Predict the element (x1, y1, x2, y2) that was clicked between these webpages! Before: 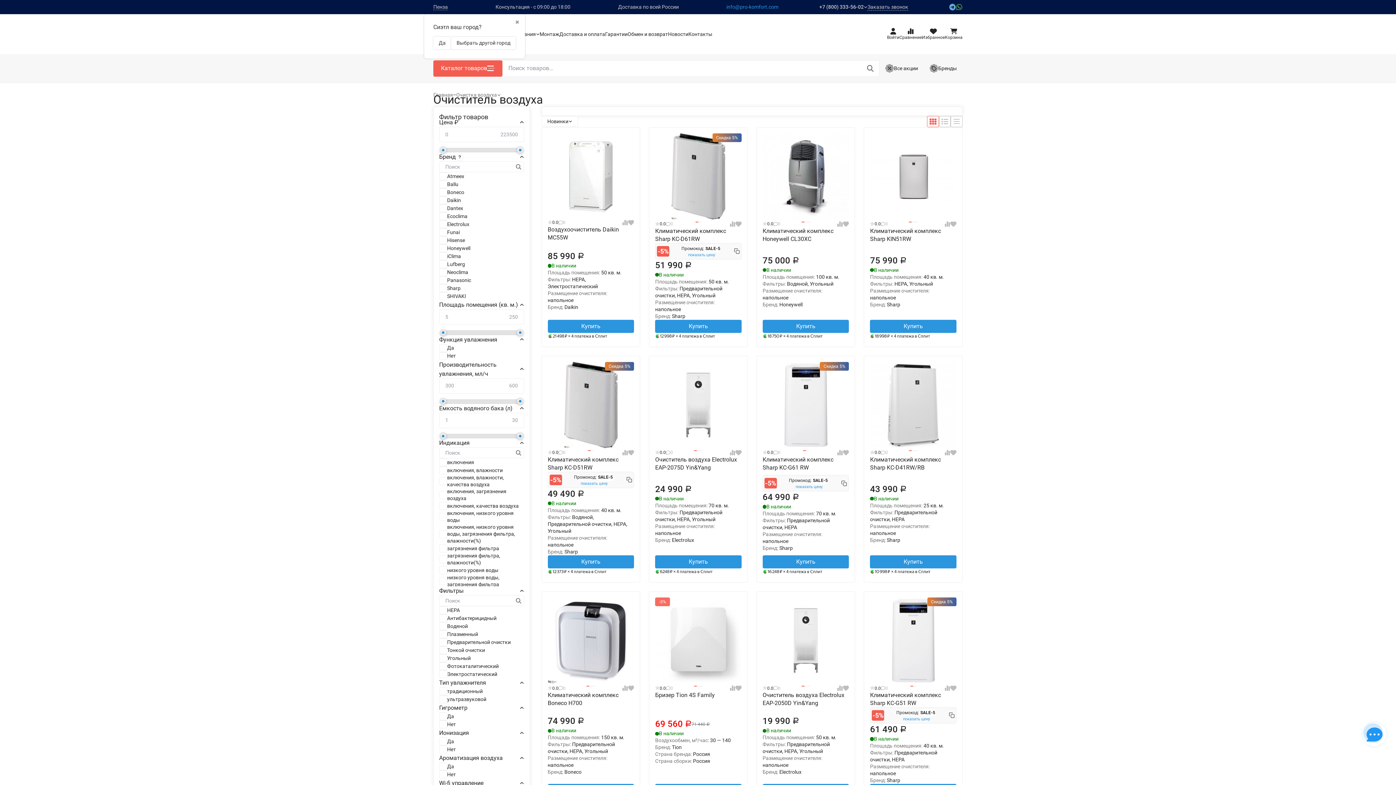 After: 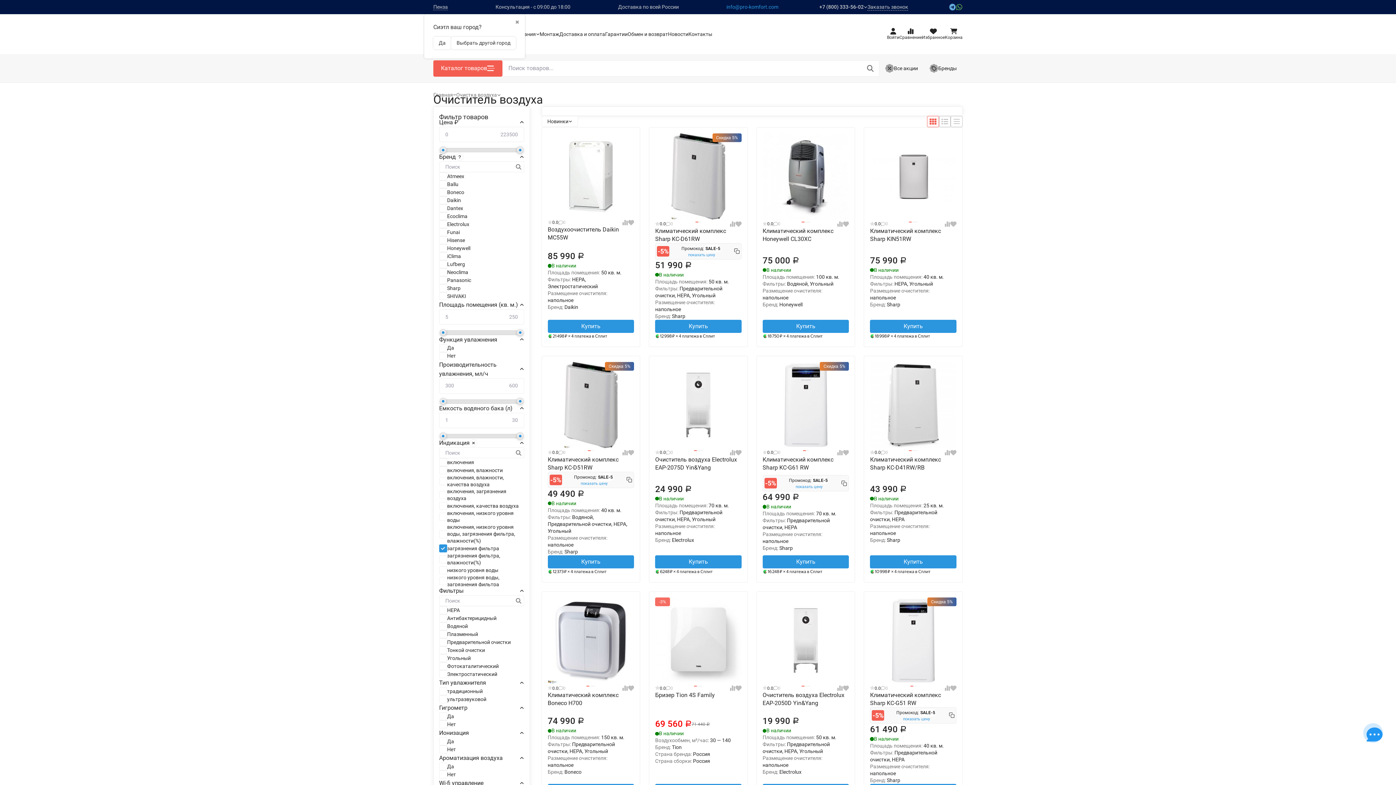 Action: label: загрязнения фильтра bbox: (447, 545, 499, 551)